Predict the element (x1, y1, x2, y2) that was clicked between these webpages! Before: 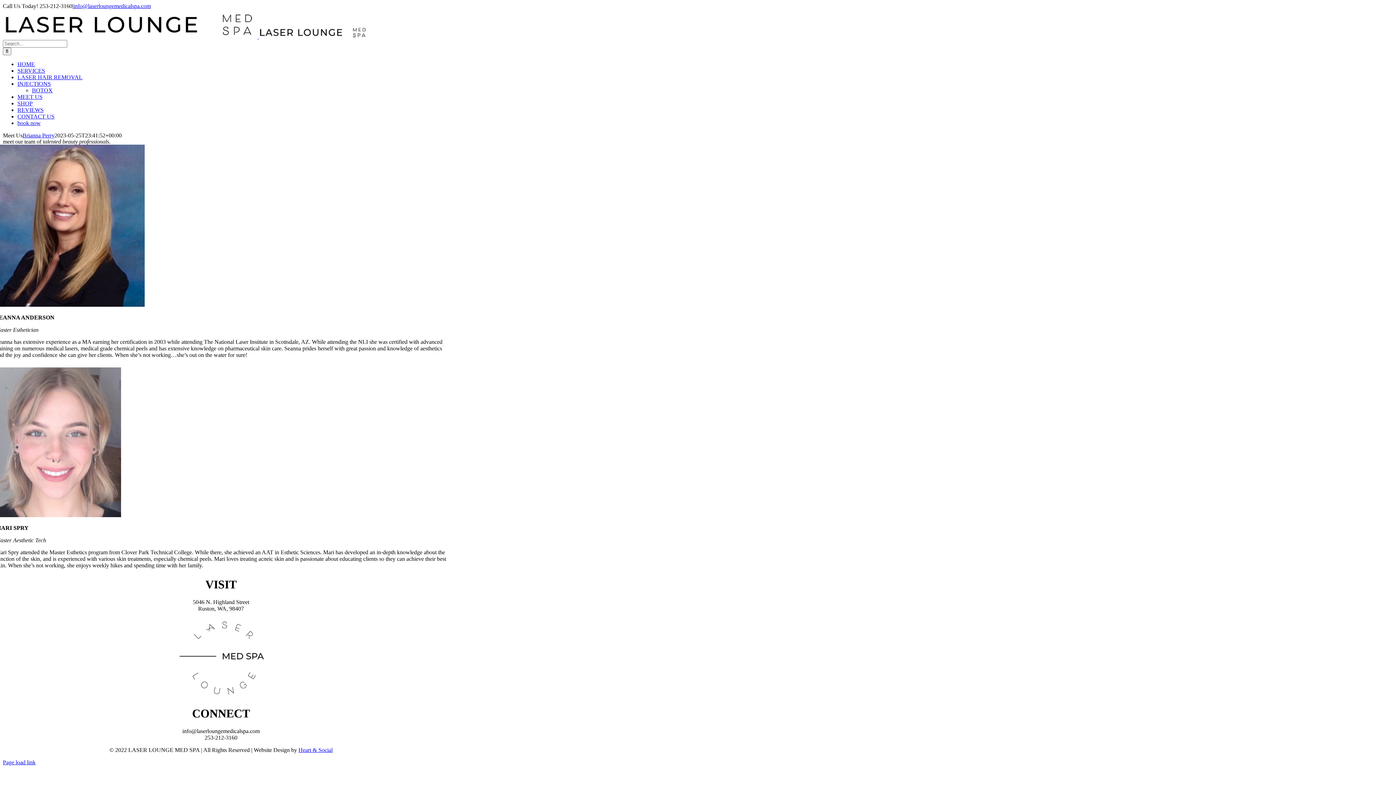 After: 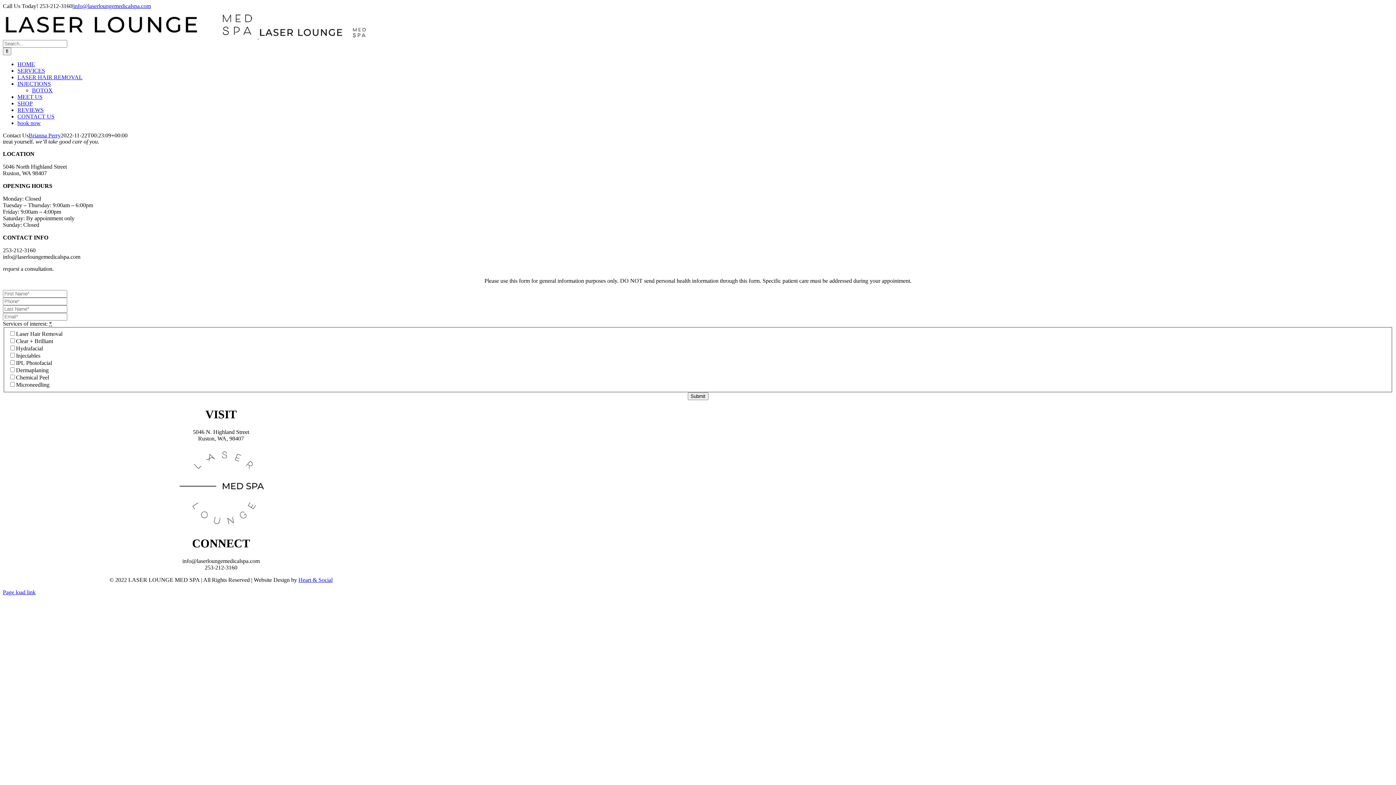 Action: label: CONTACT US bbox: (17, 113, 54, 119)